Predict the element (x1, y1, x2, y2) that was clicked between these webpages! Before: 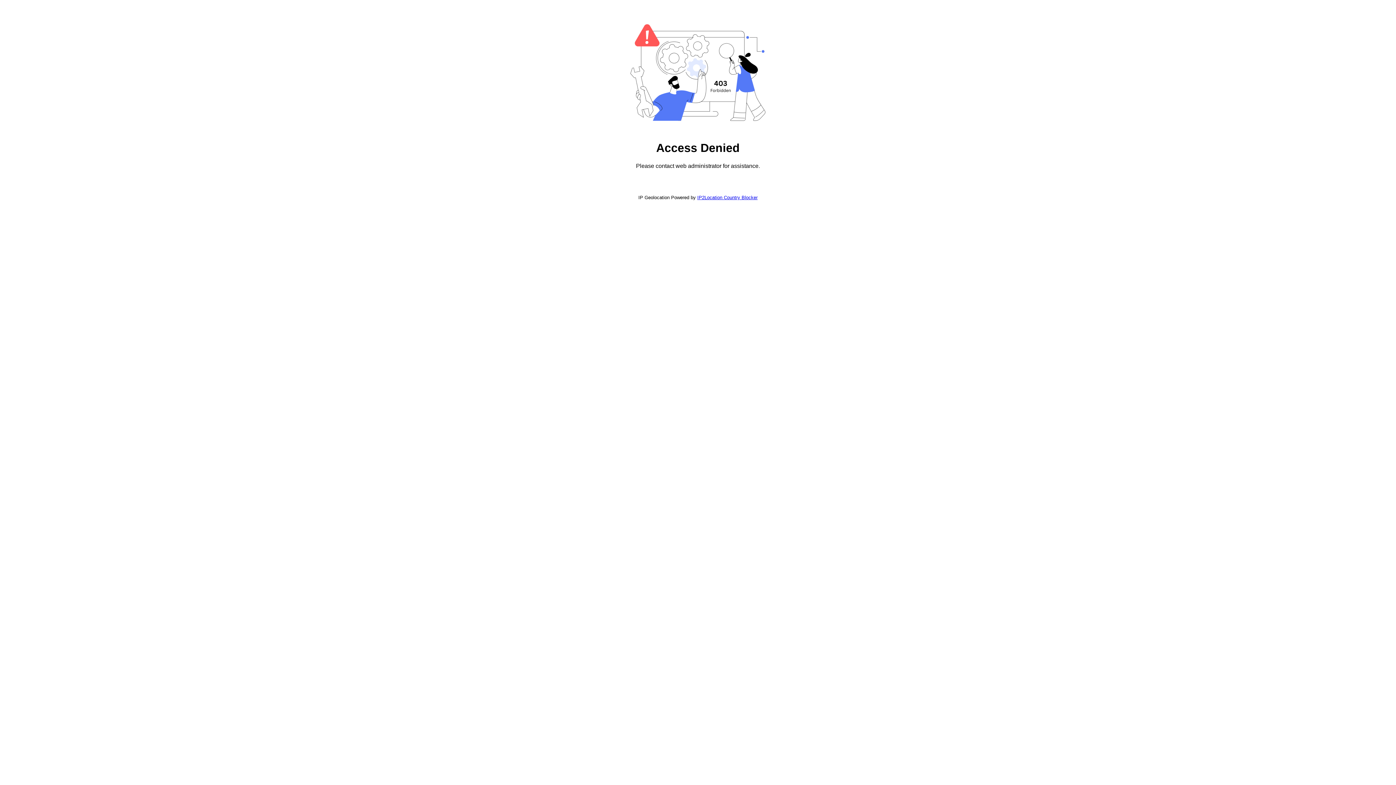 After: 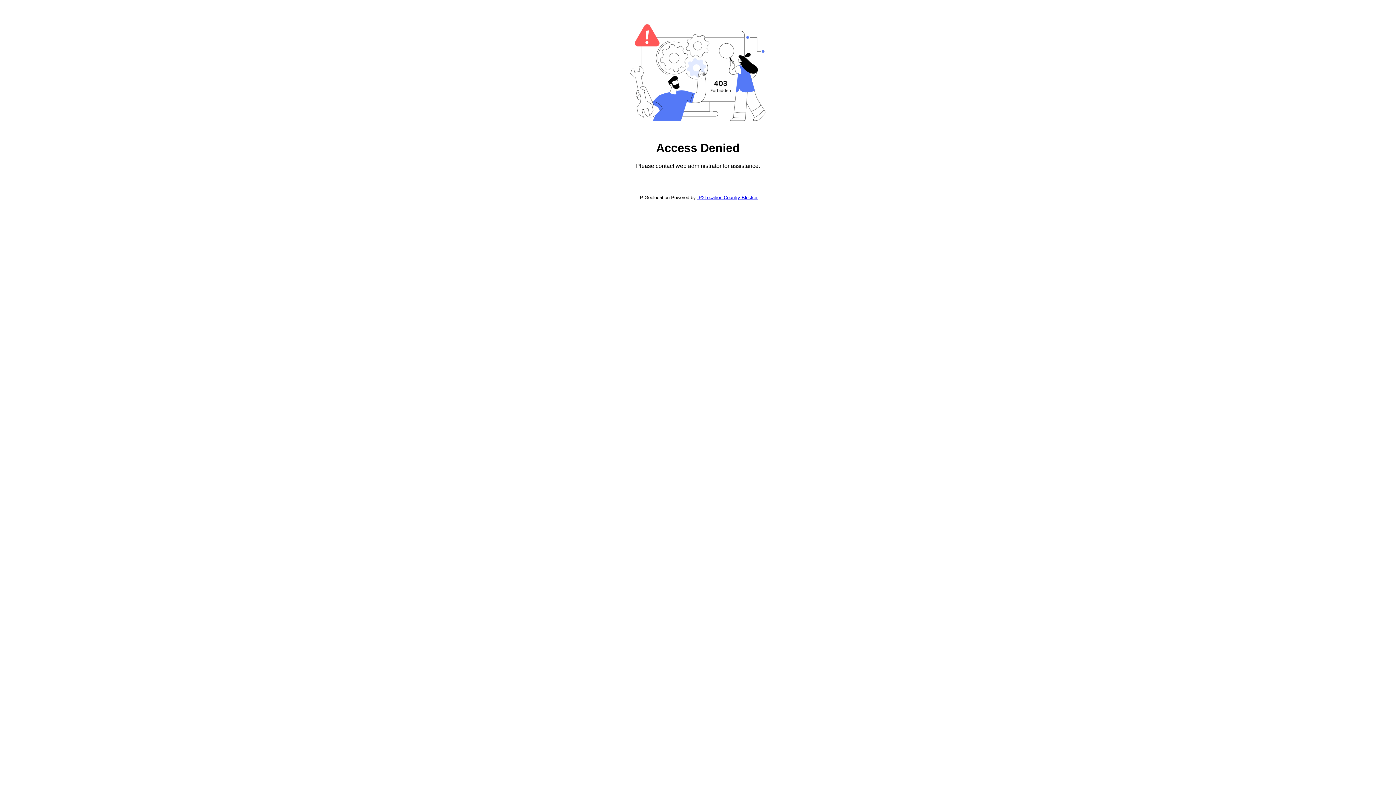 Action: bbox: (697, 194, 757, 200) label: IP2Location Country Blocker